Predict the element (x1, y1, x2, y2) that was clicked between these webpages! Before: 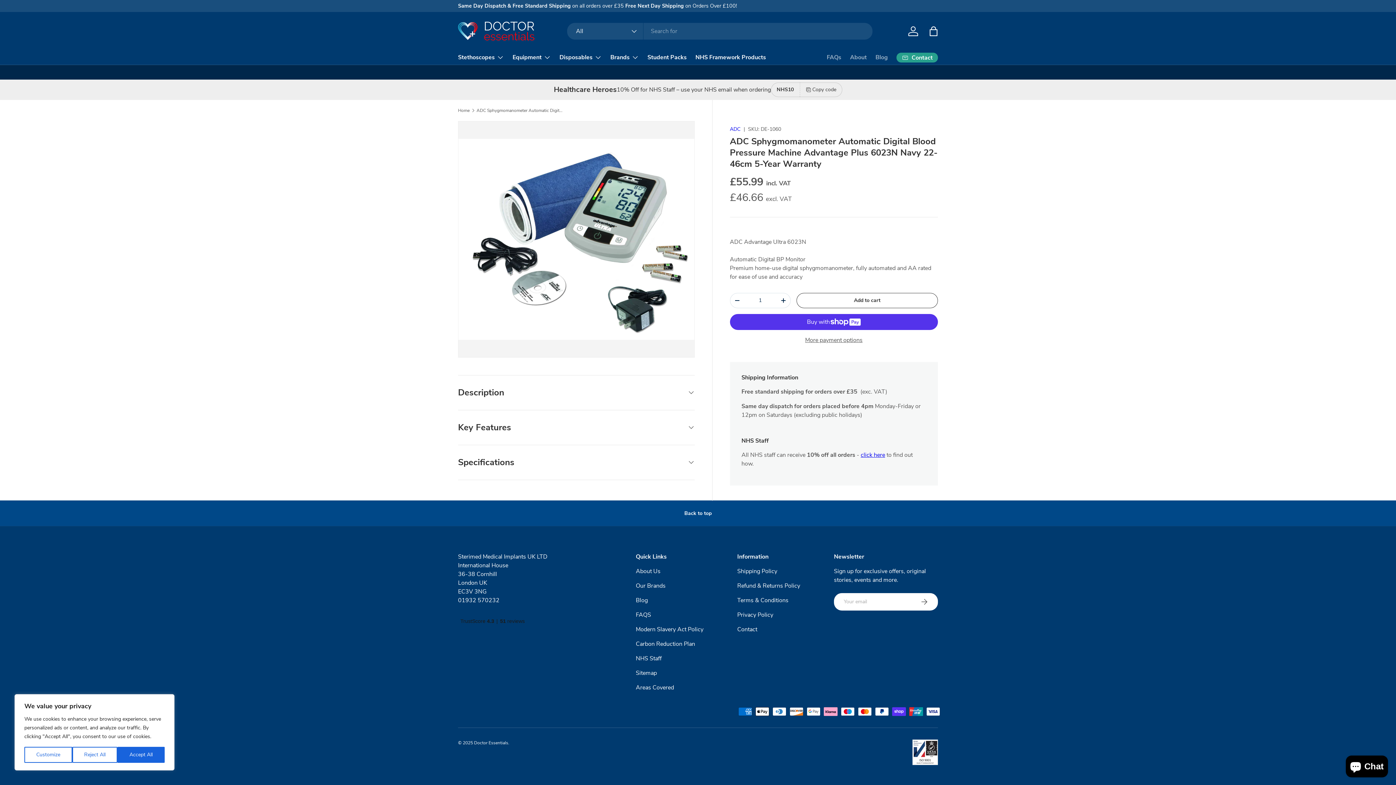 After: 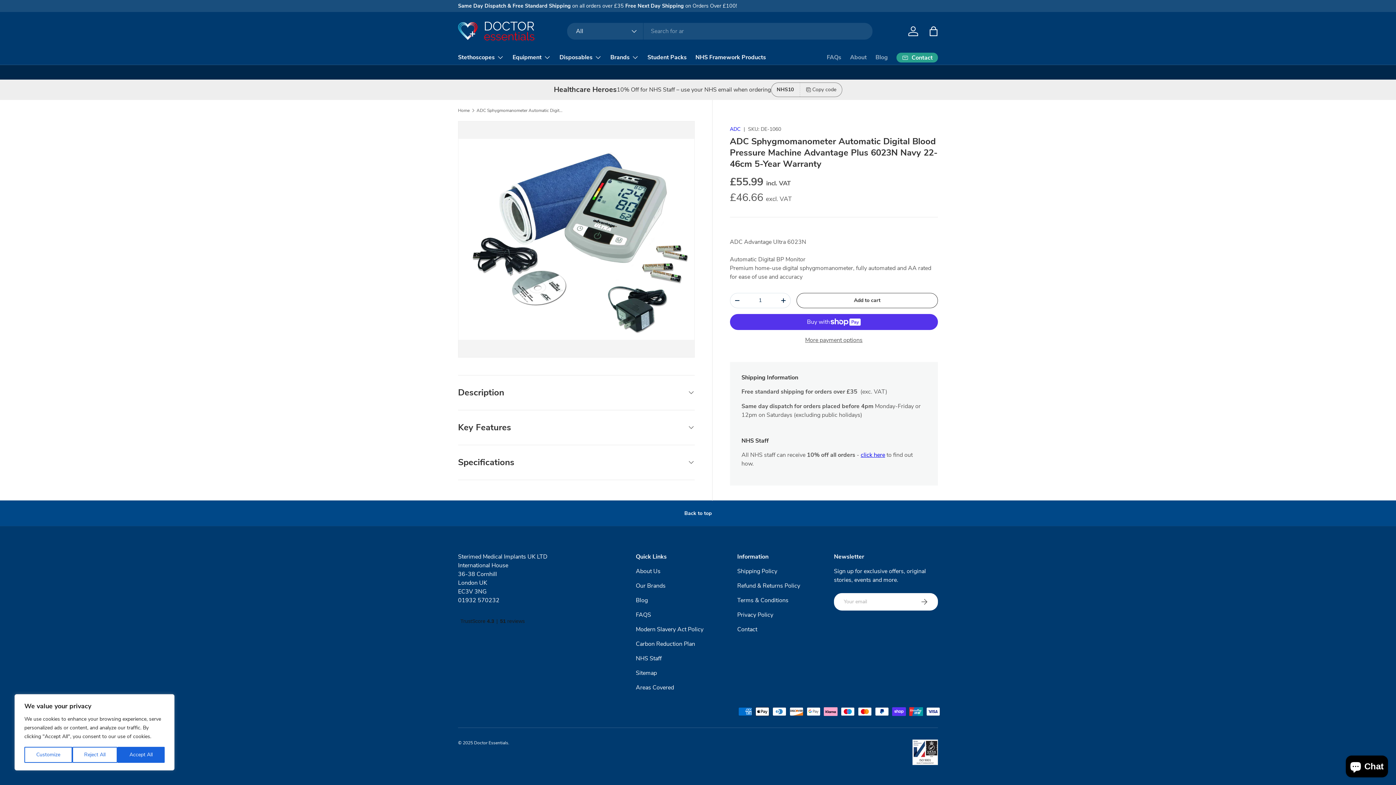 Action: bbox: (799, 82, 842, 97) label: Copy code